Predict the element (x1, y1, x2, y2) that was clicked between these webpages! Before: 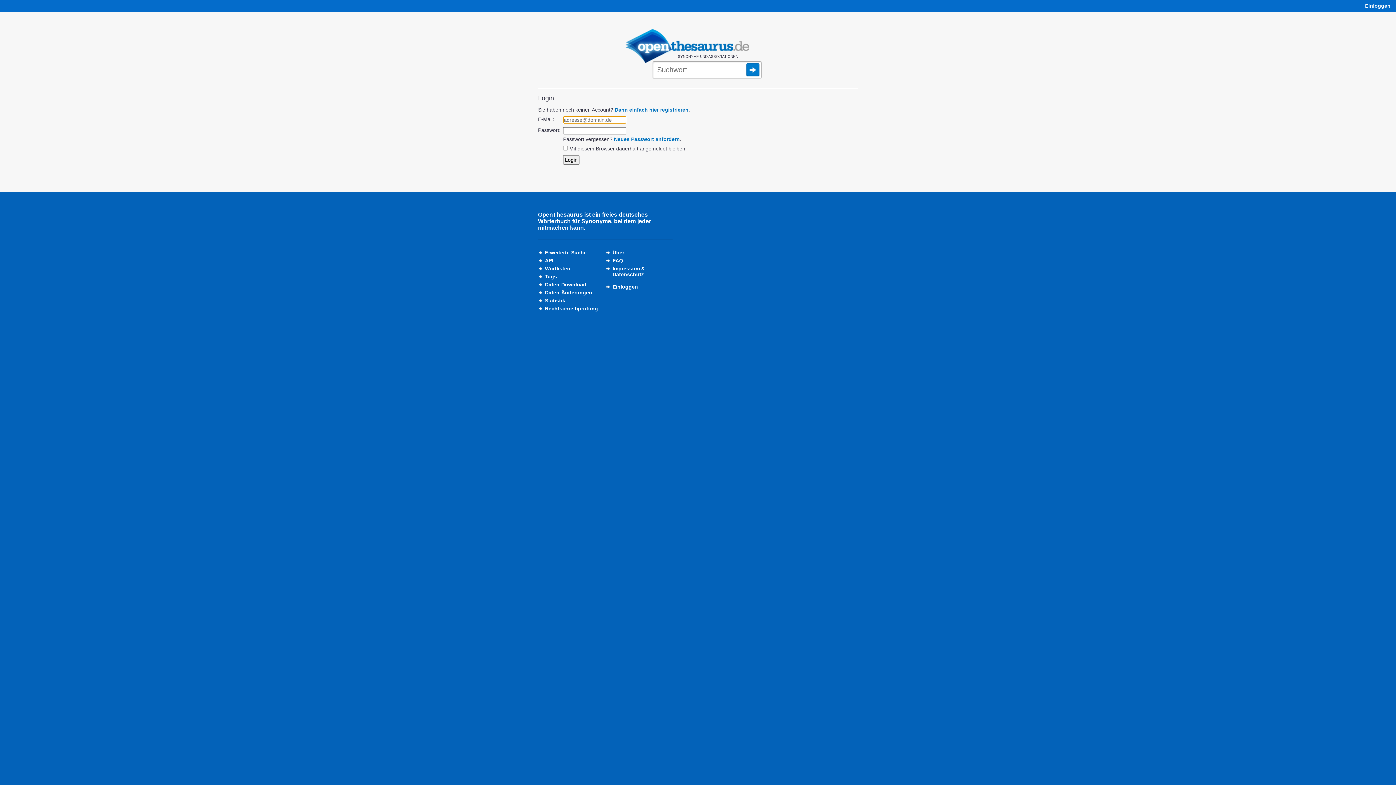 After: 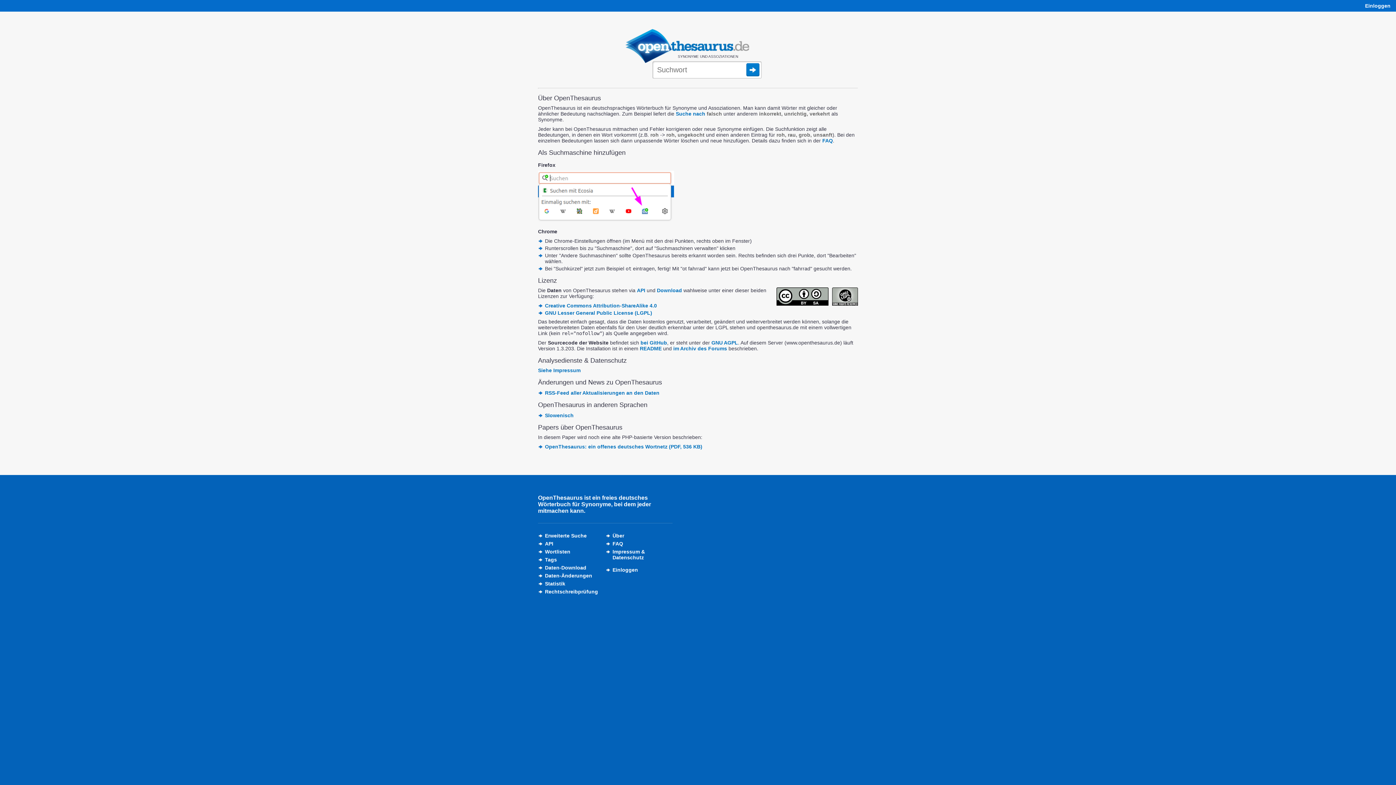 Action: bbox: (612, 249, 624, 255) label: Über